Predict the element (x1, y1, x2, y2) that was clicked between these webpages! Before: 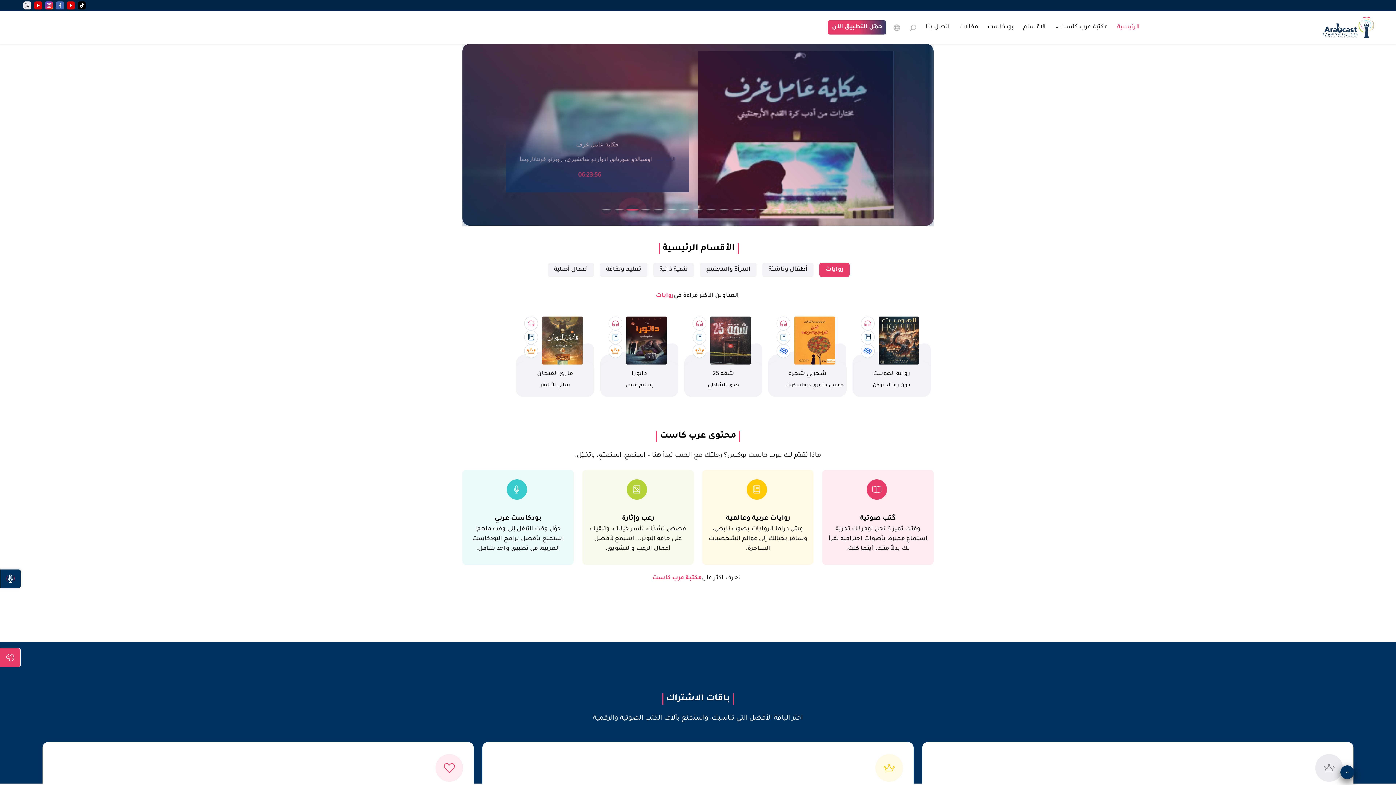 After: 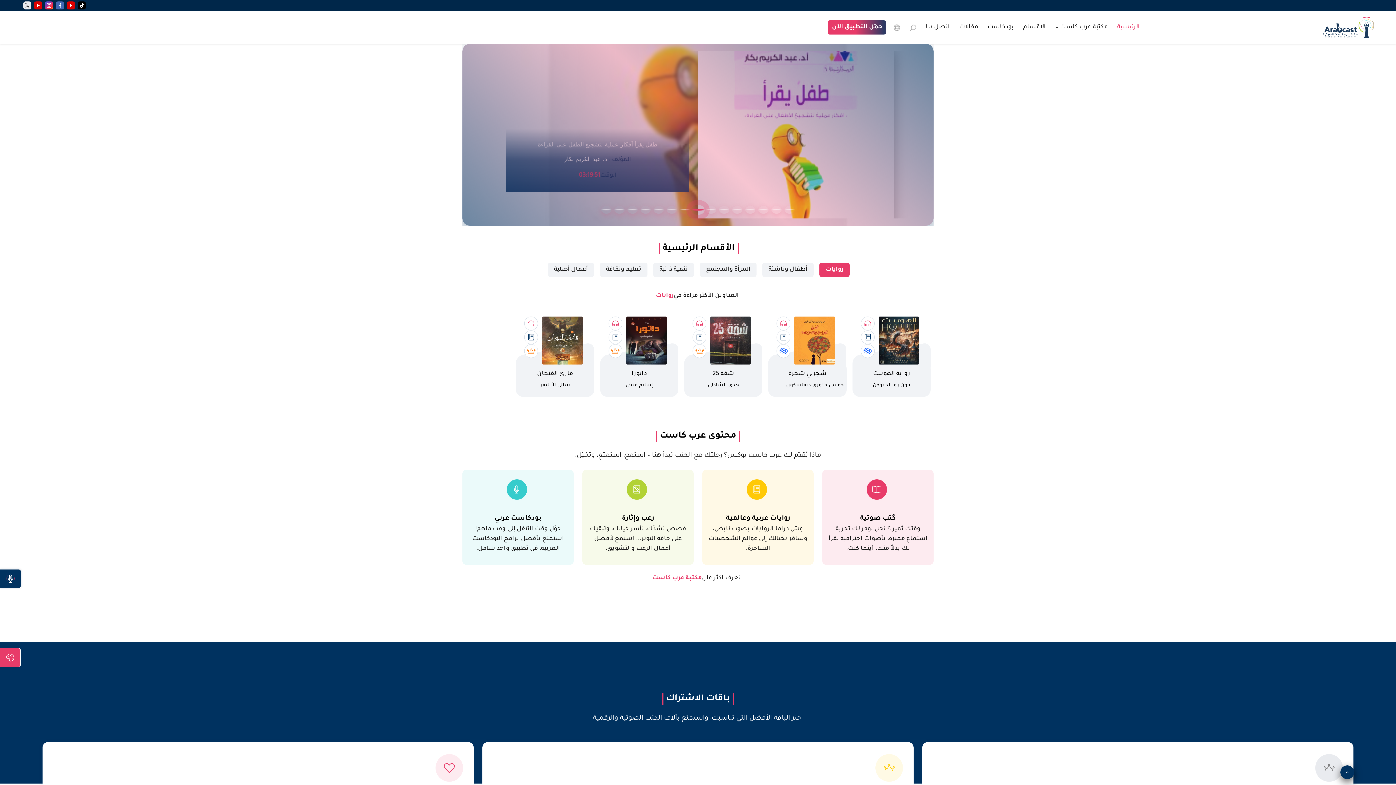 Action: bbox: (43, 0, 54, 10)